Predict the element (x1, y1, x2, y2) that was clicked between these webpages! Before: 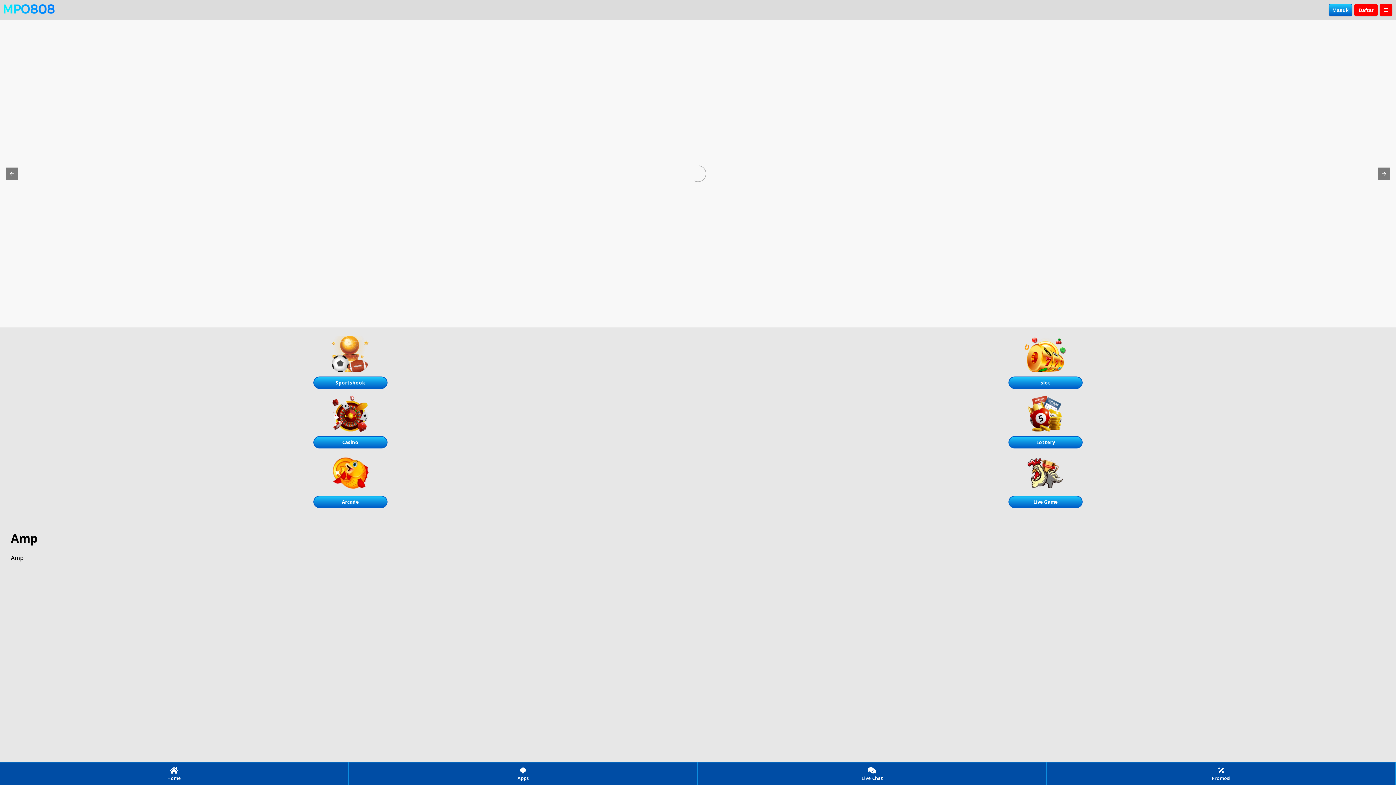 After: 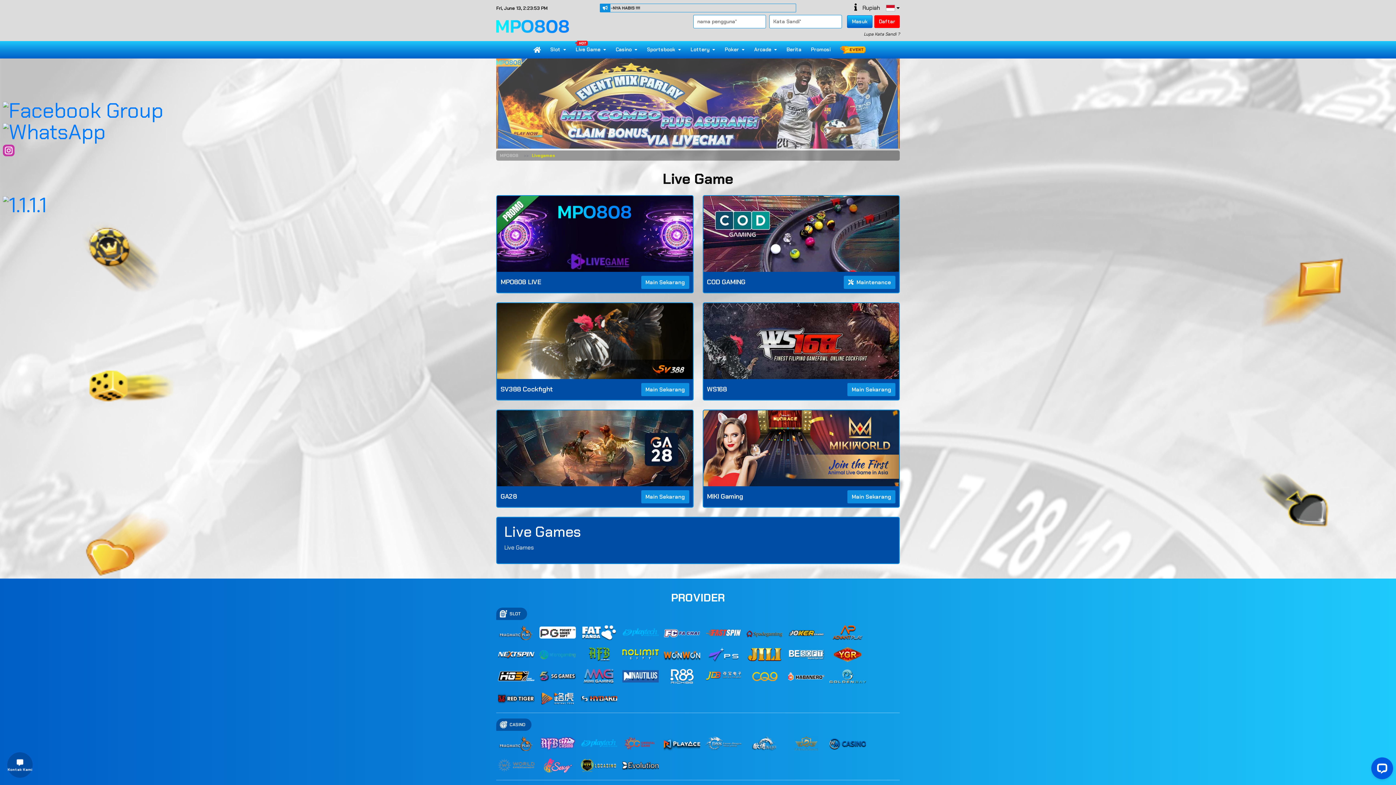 Action: label: Live Game bbox: (700, 454, 1390, 508)